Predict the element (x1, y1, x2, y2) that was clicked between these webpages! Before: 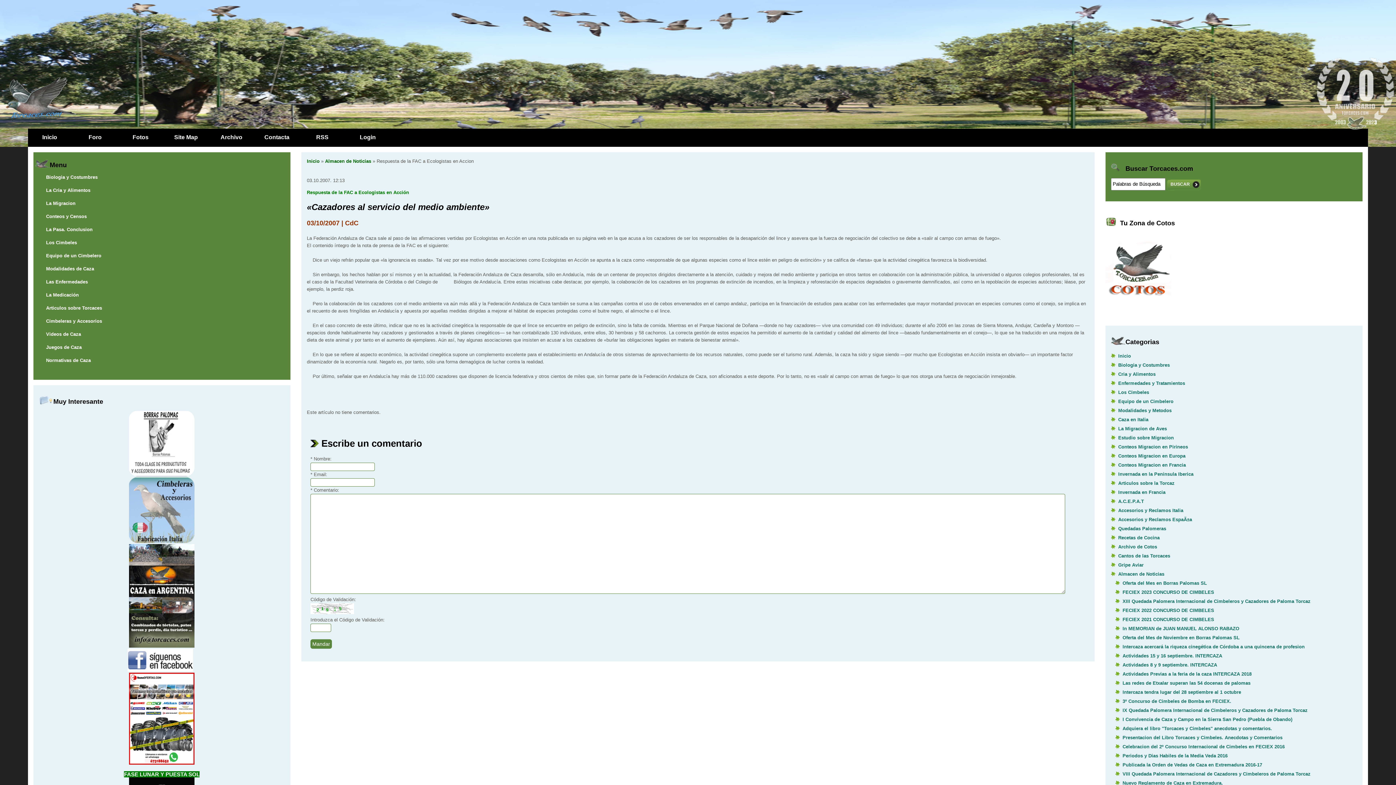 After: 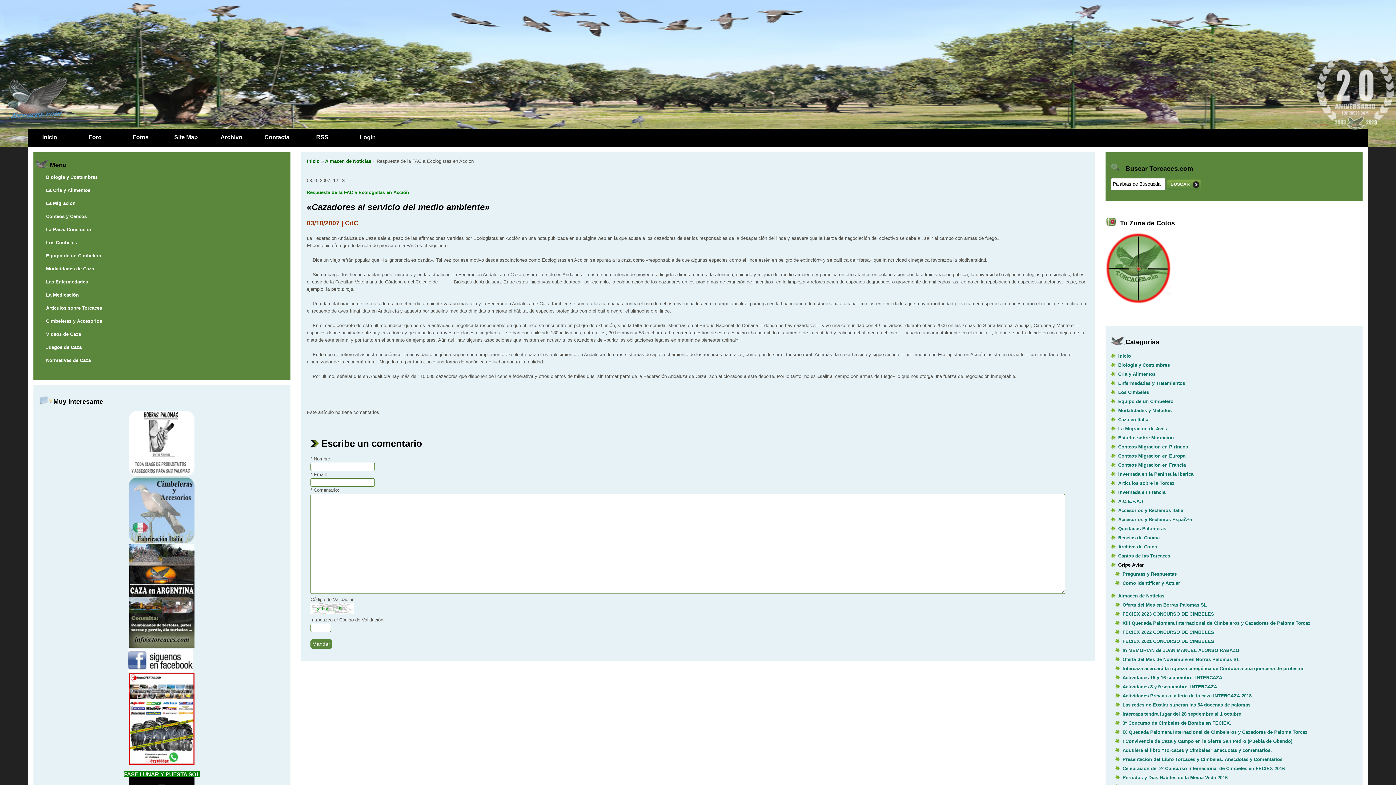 Action: label: Gripe Aviar bbox: (1111, 560, 1357, 569)